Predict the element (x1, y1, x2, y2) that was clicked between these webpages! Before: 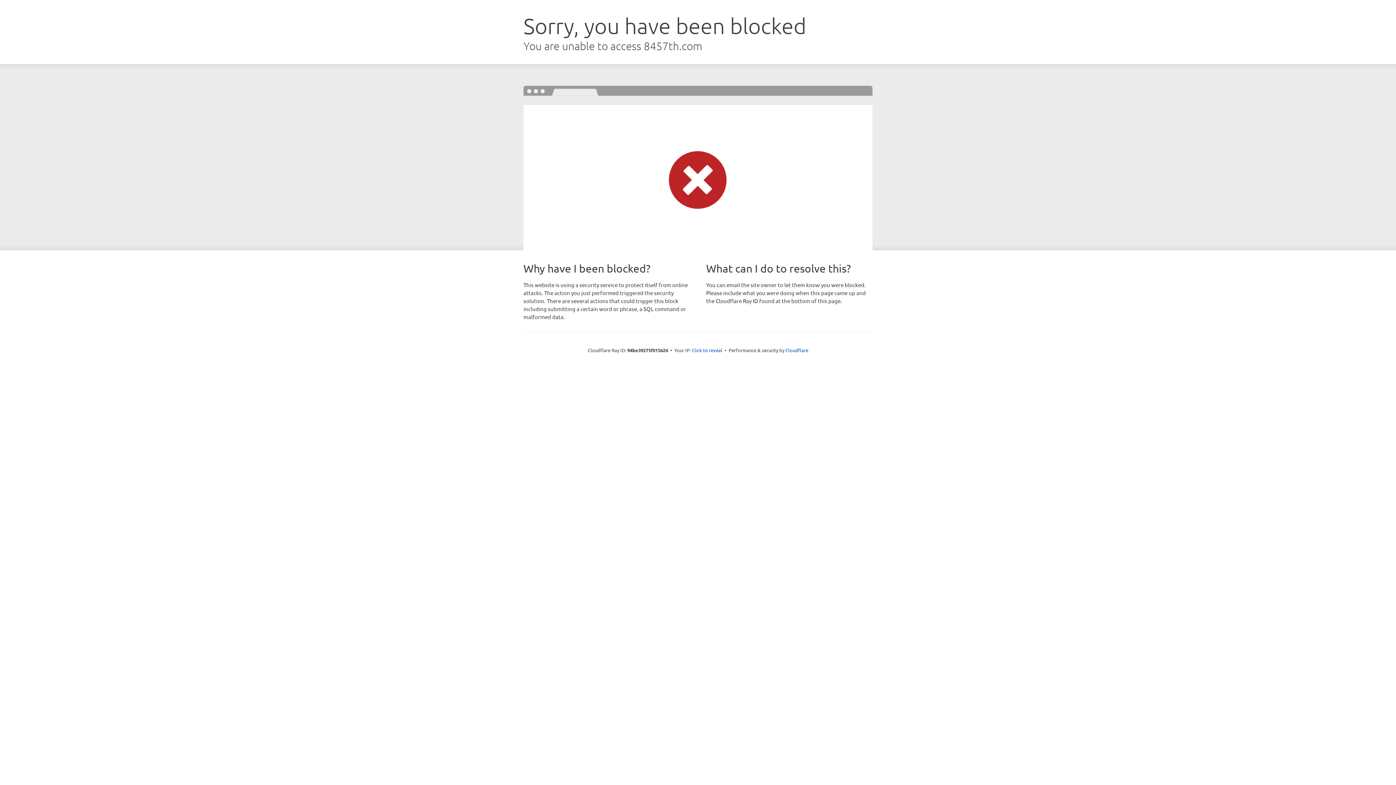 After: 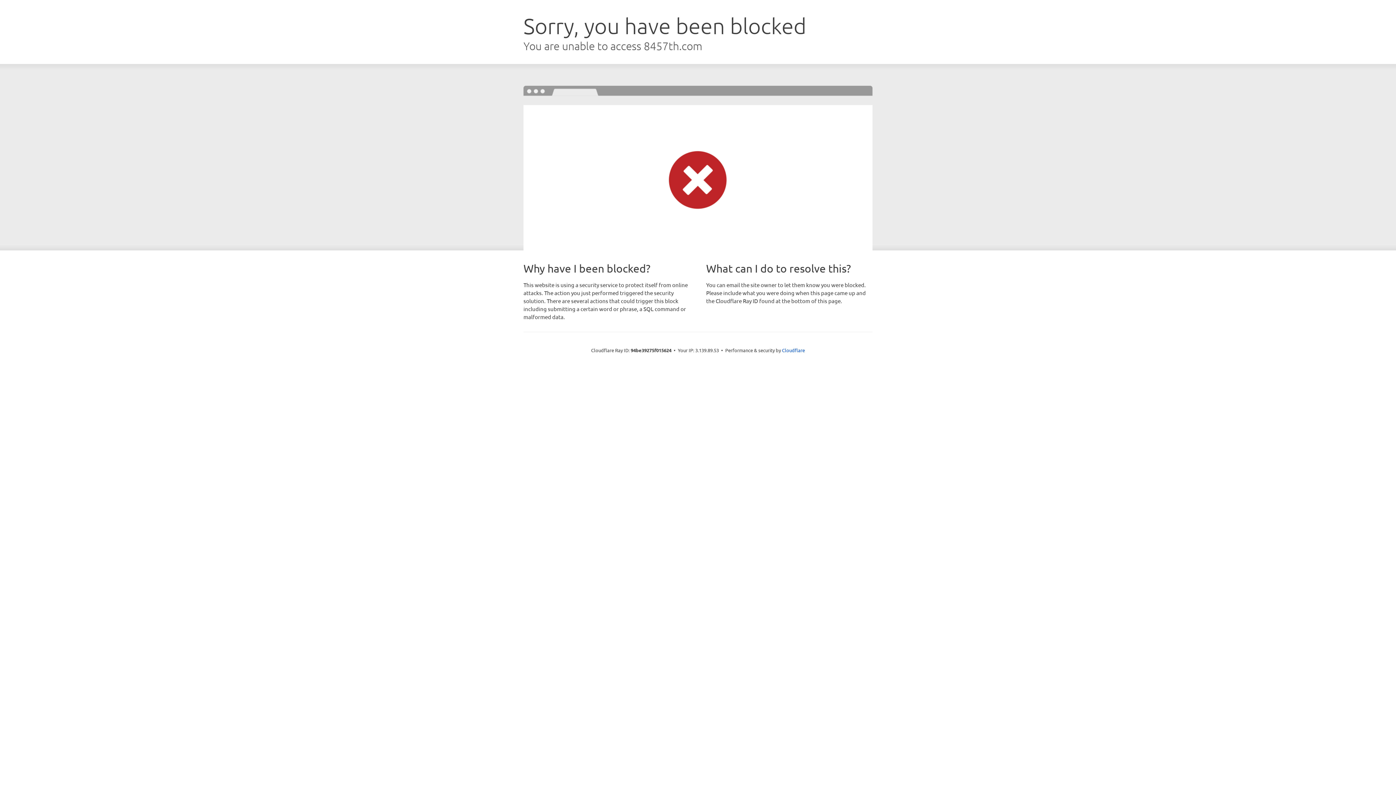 Action: bbox: (692, 346, 722, 353) label: Click to reveal